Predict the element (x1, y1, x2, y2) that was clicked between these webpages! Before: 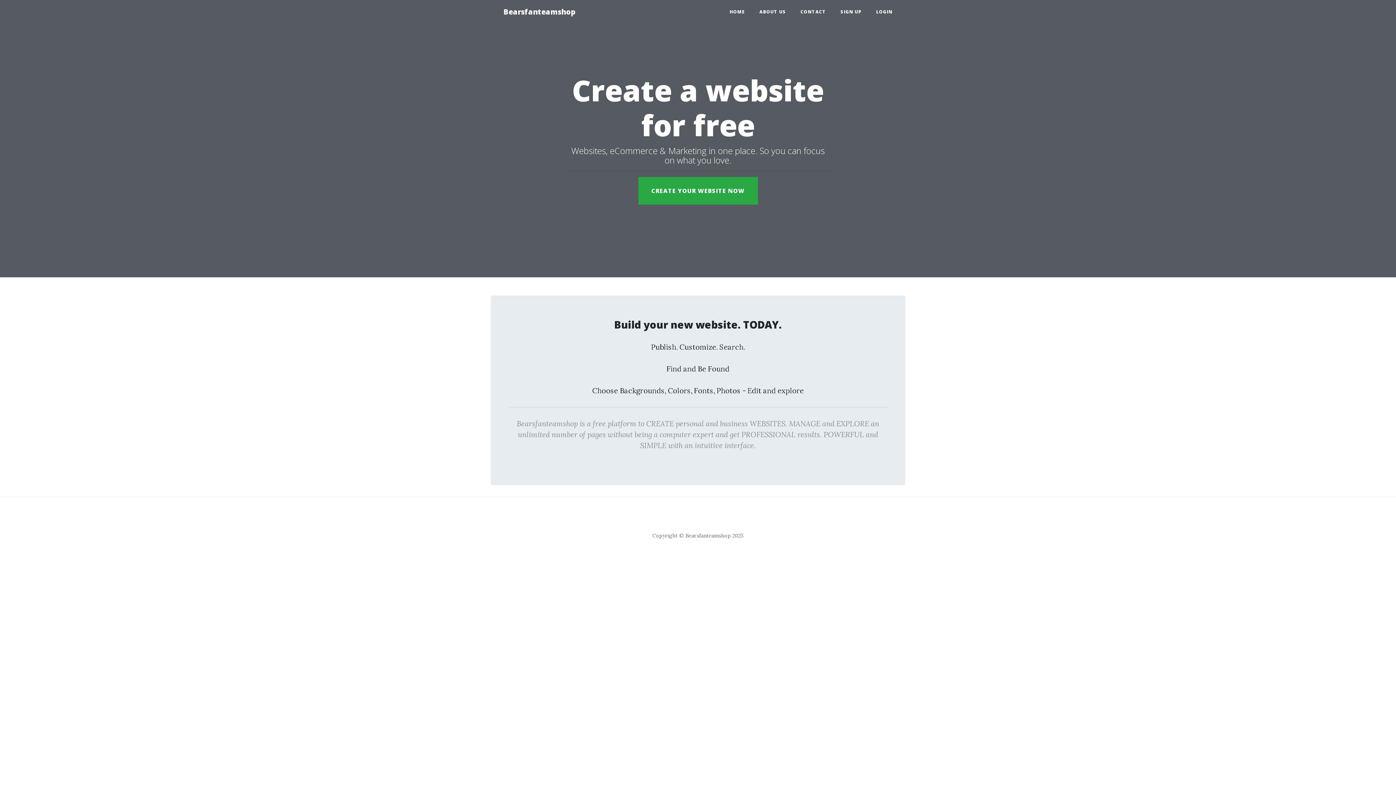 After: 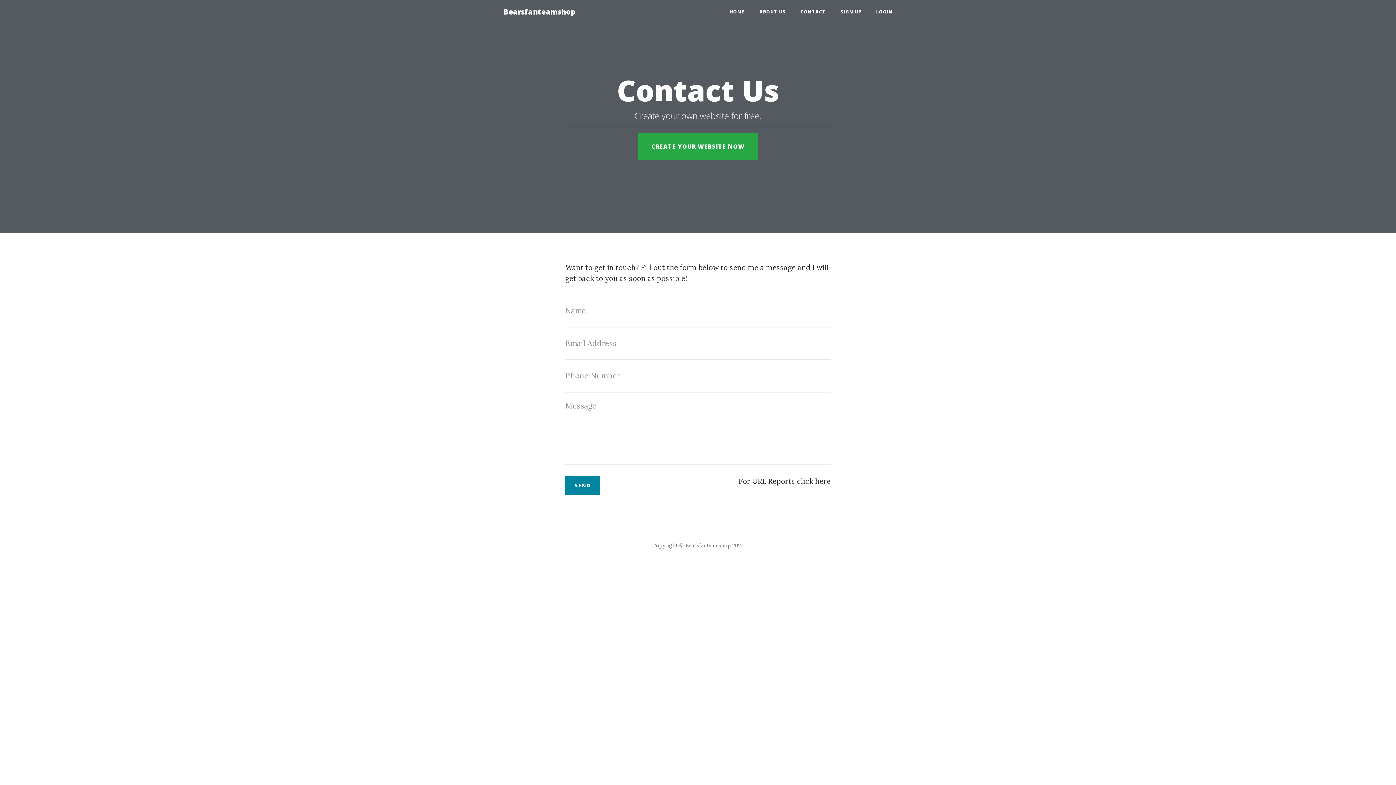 Action: label: CONTACT bbox: (793, 5, 833, 18)